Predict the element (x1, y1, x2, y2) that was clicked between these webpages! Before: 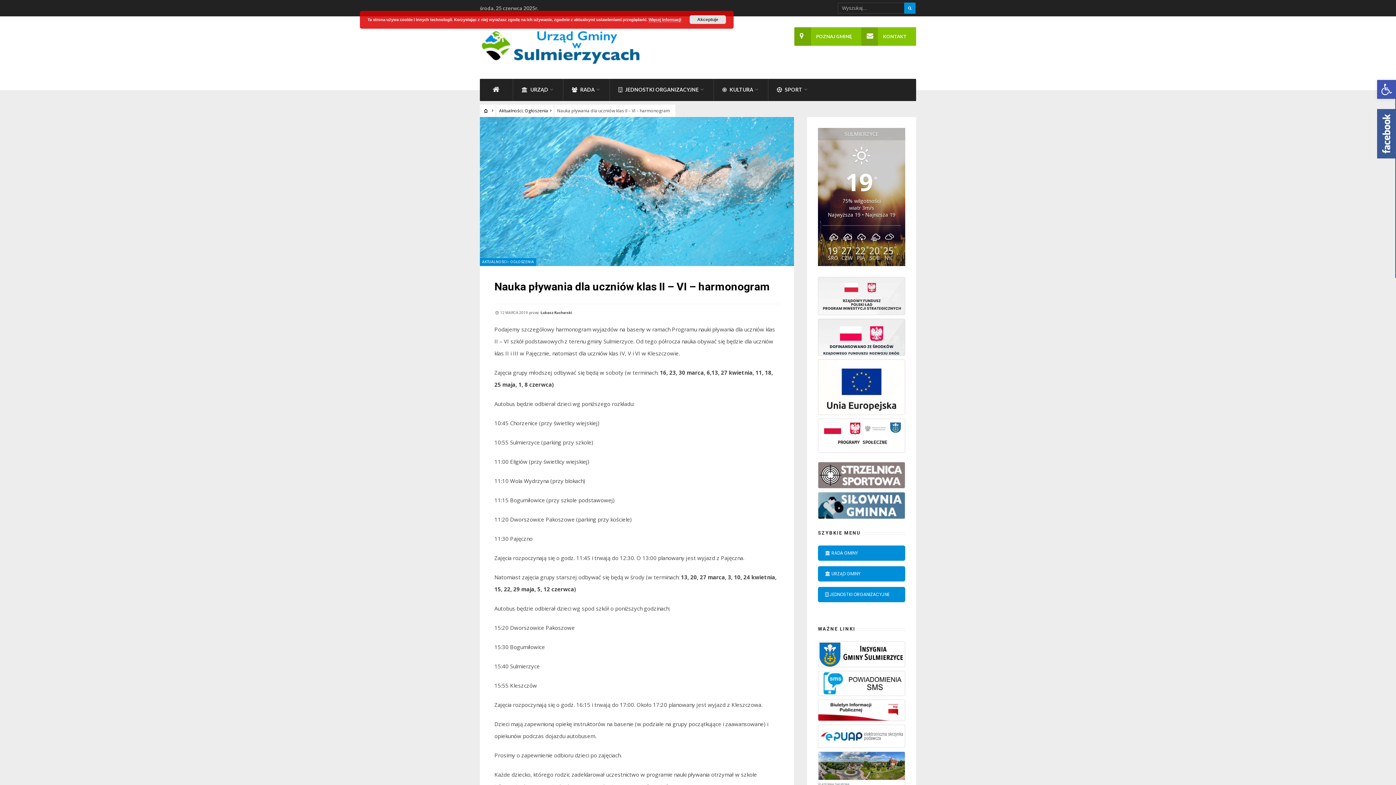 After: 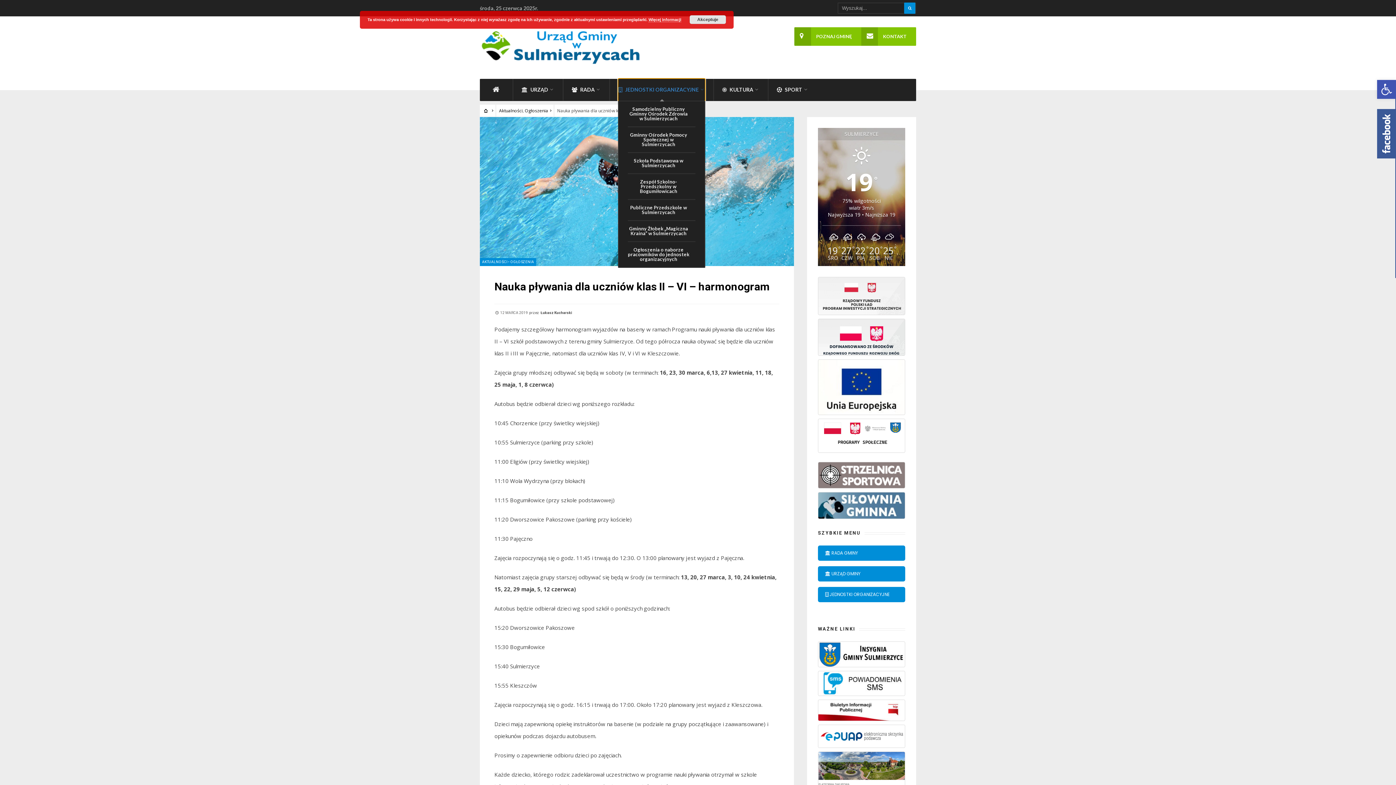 Action: label:  JEDNOSTKI ORGANIZACYJNE bbox: (618, 78, 705, 100)